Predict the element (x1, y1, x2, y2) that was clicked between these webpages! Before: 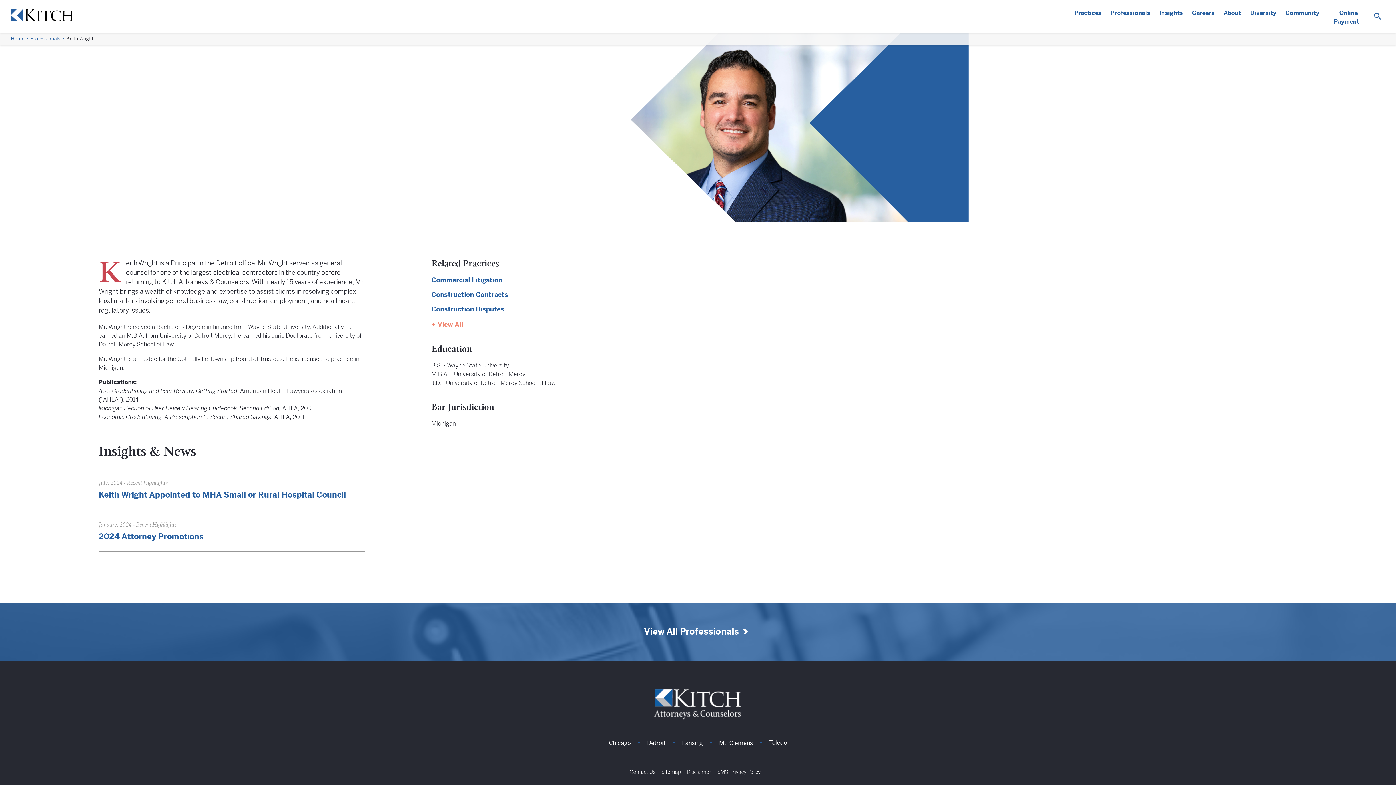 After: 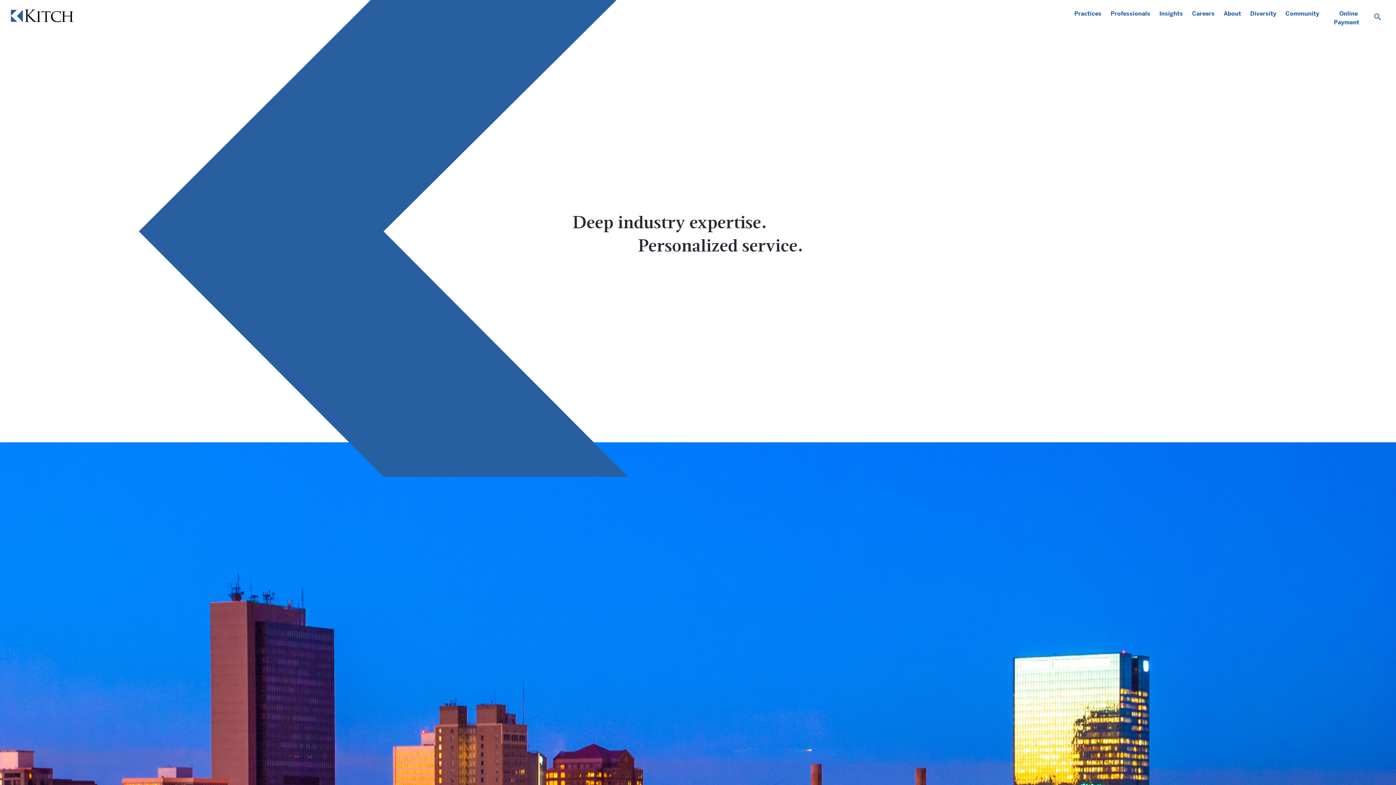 Action: bbox: (10, 35, 30, 41) label: Home